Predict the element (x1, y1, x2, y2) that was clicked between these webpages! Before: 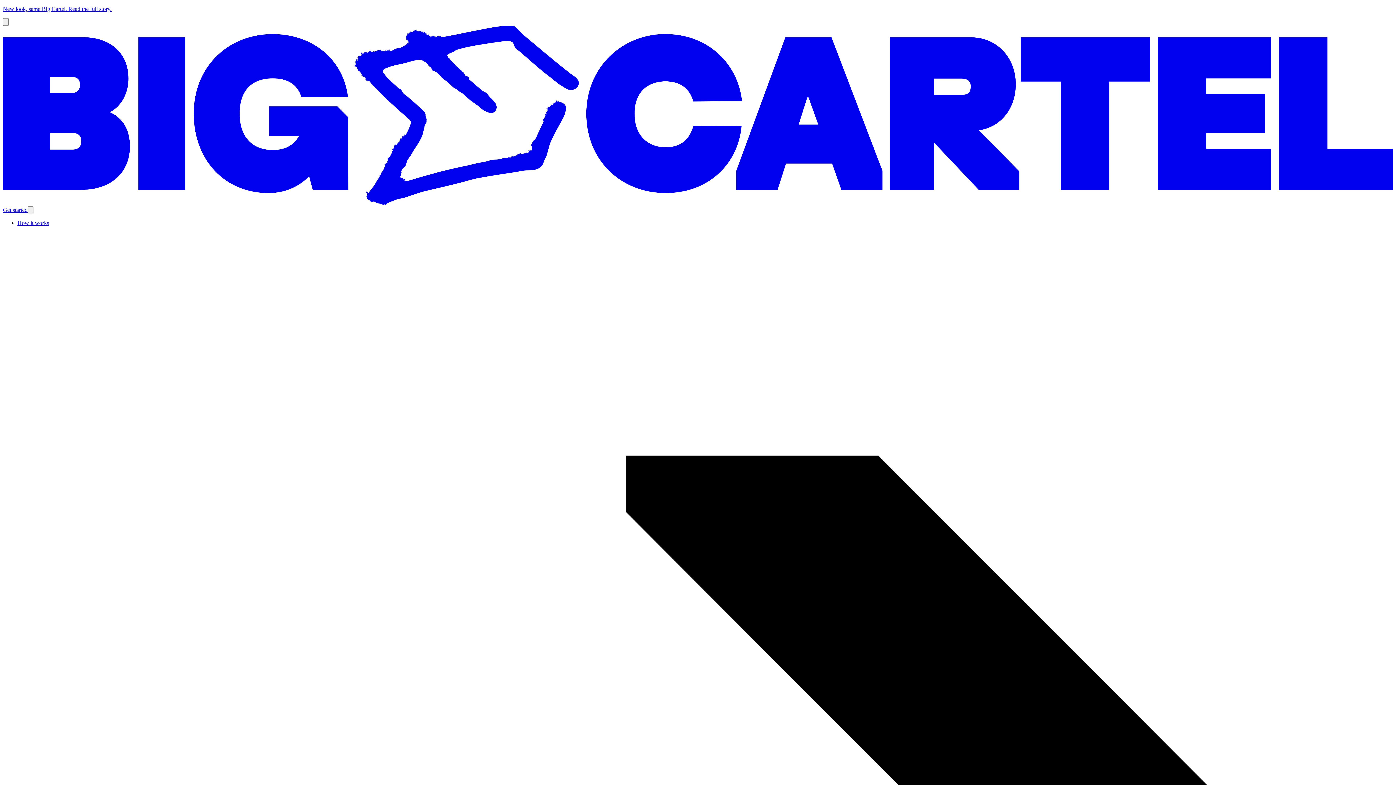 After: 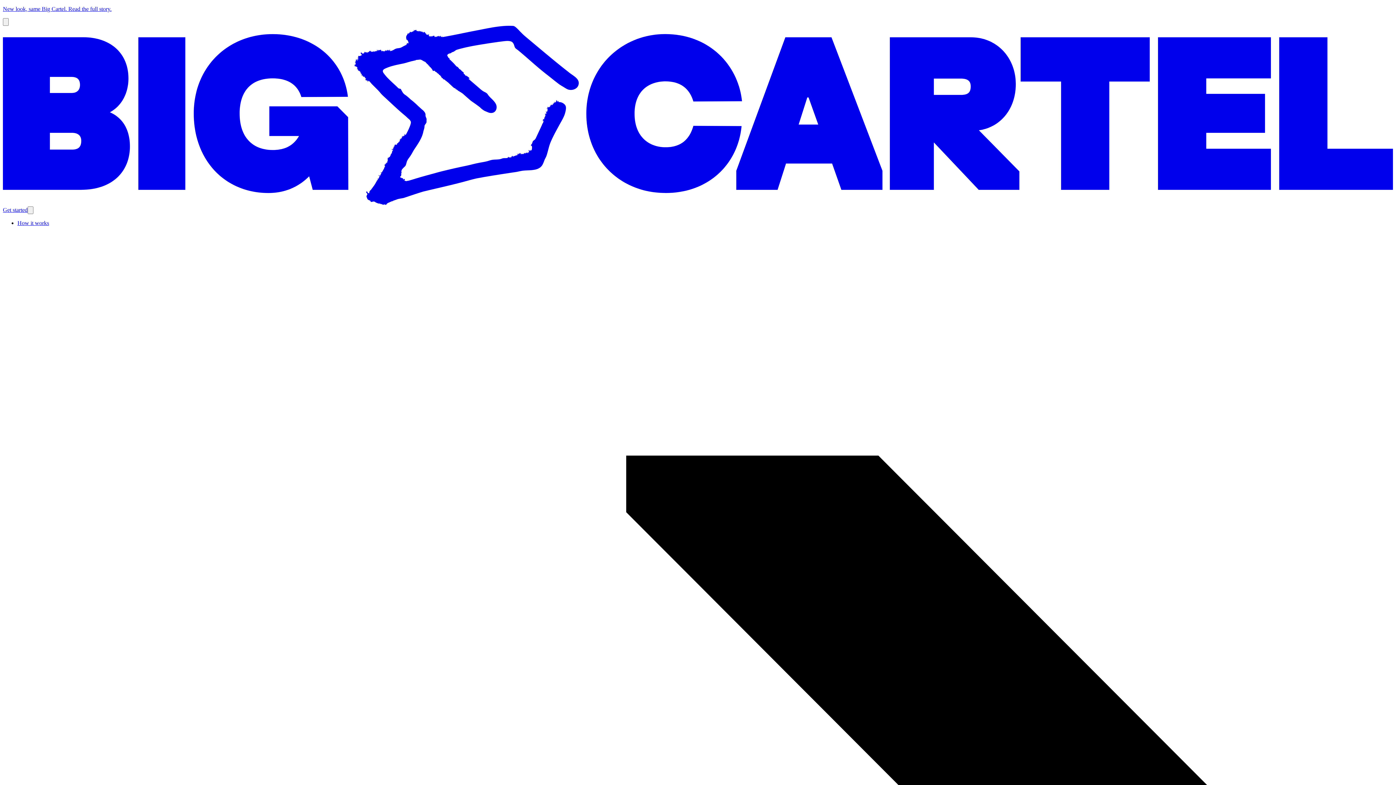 Action: label: Home bbox: (2, 200, 1393, 206)